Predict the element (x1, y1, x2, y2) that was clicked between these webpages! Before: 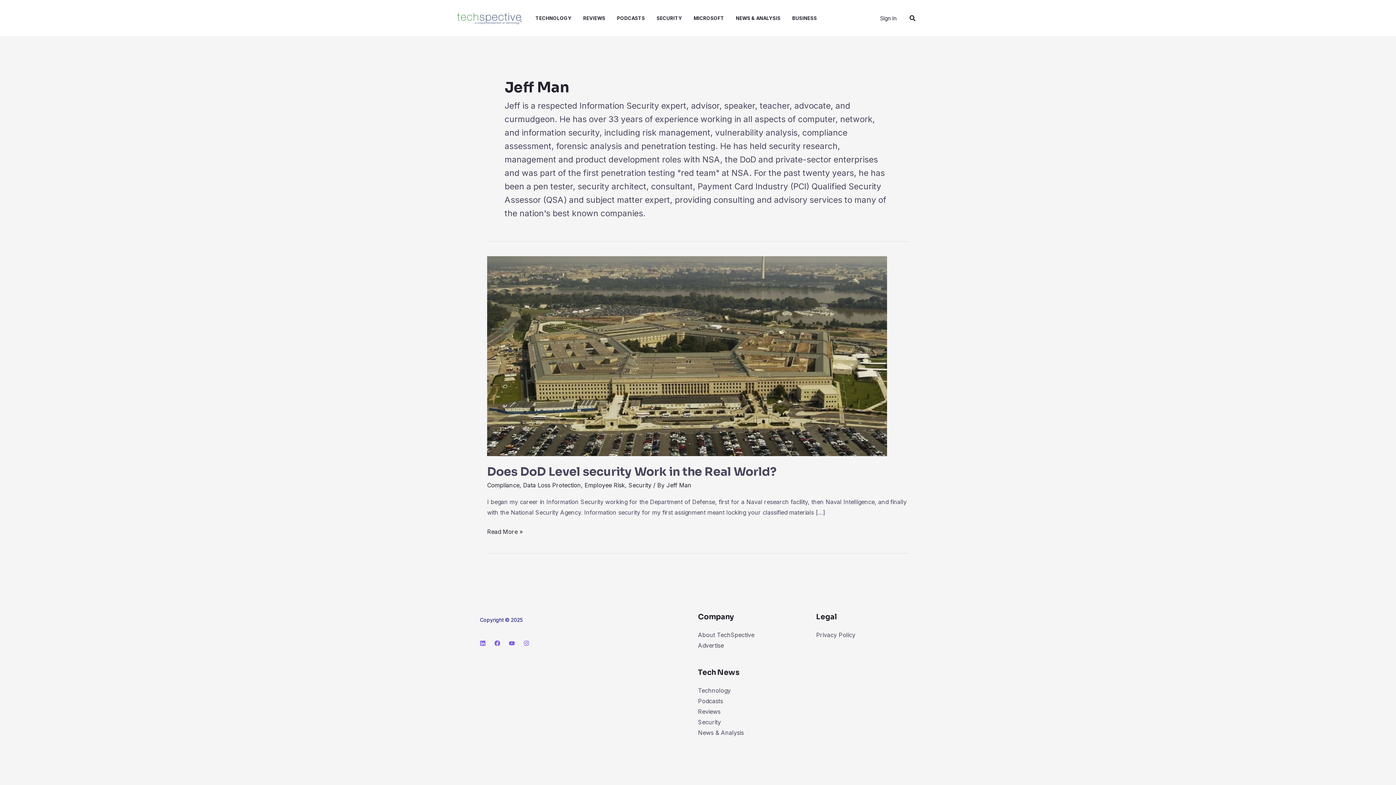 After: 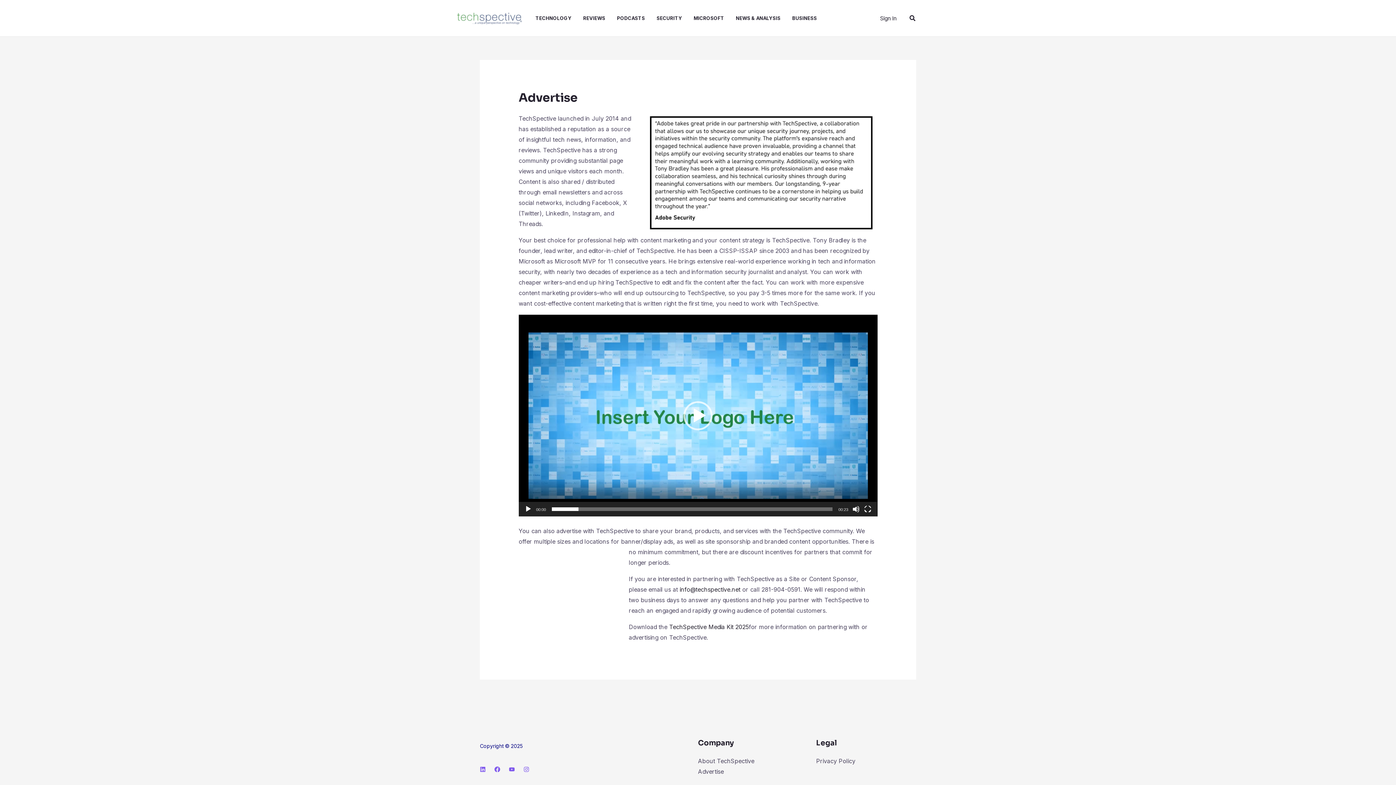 Action: bbox: (698, 642, 724, 649) label: Advertise